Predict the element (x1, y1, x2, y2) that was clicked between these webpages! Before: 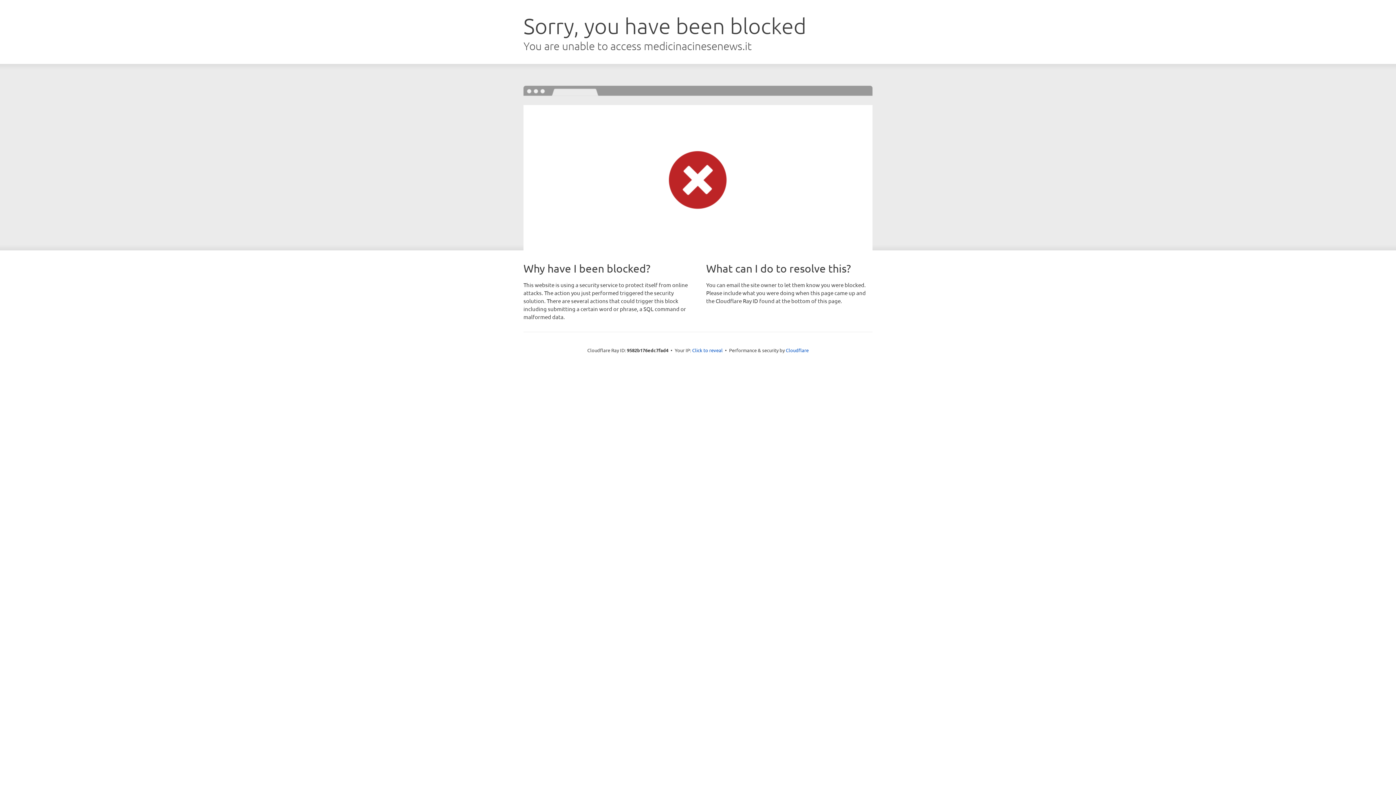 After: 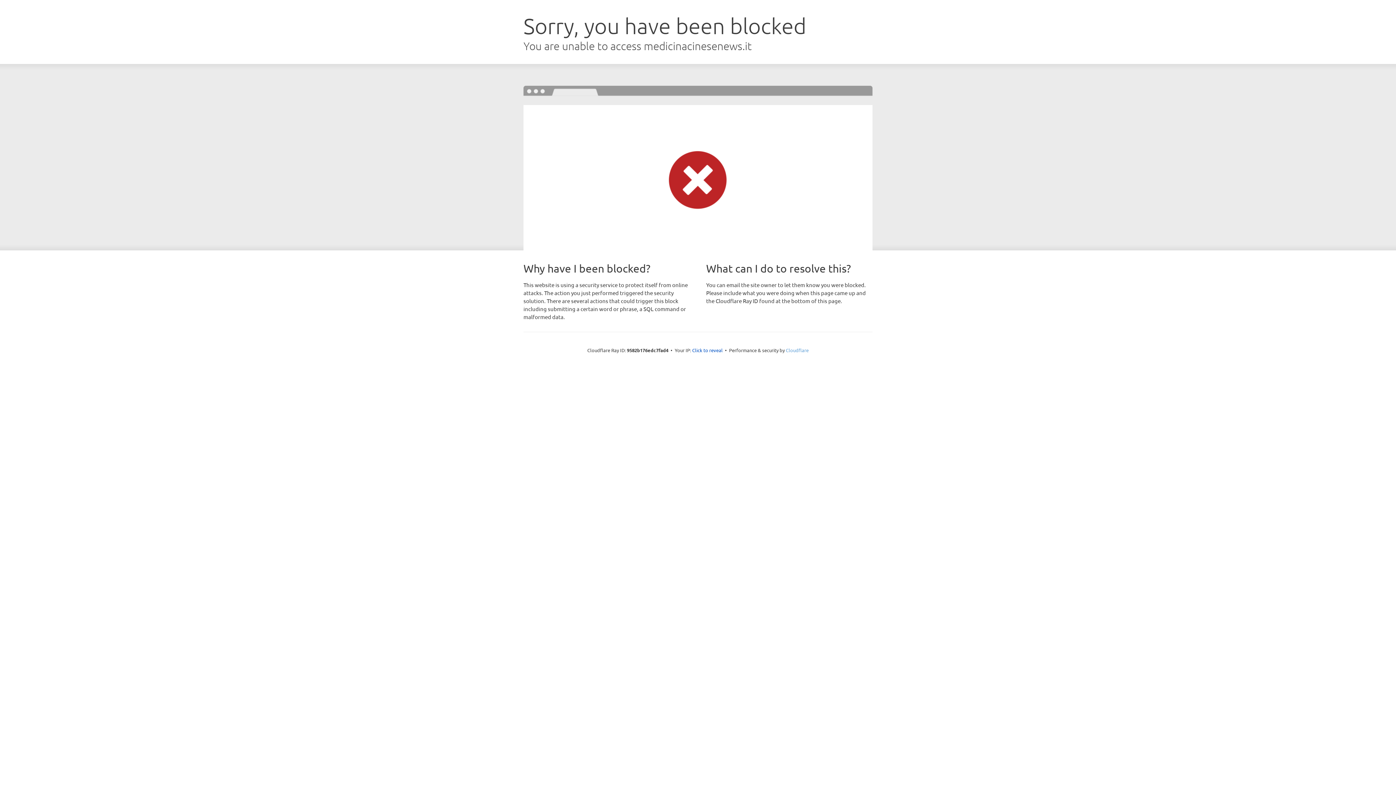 Action: bbox: (786, 347, 808, 353) label: Cloudflare